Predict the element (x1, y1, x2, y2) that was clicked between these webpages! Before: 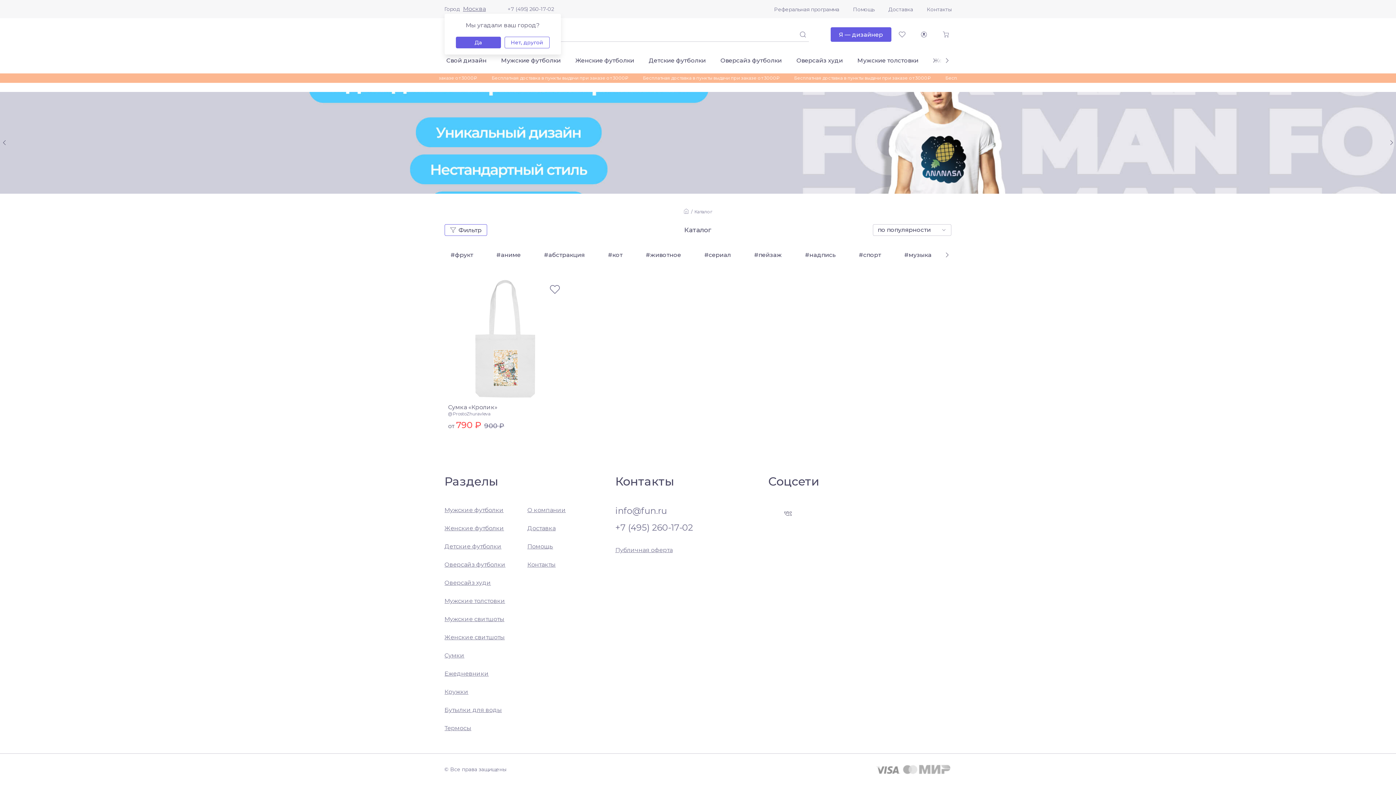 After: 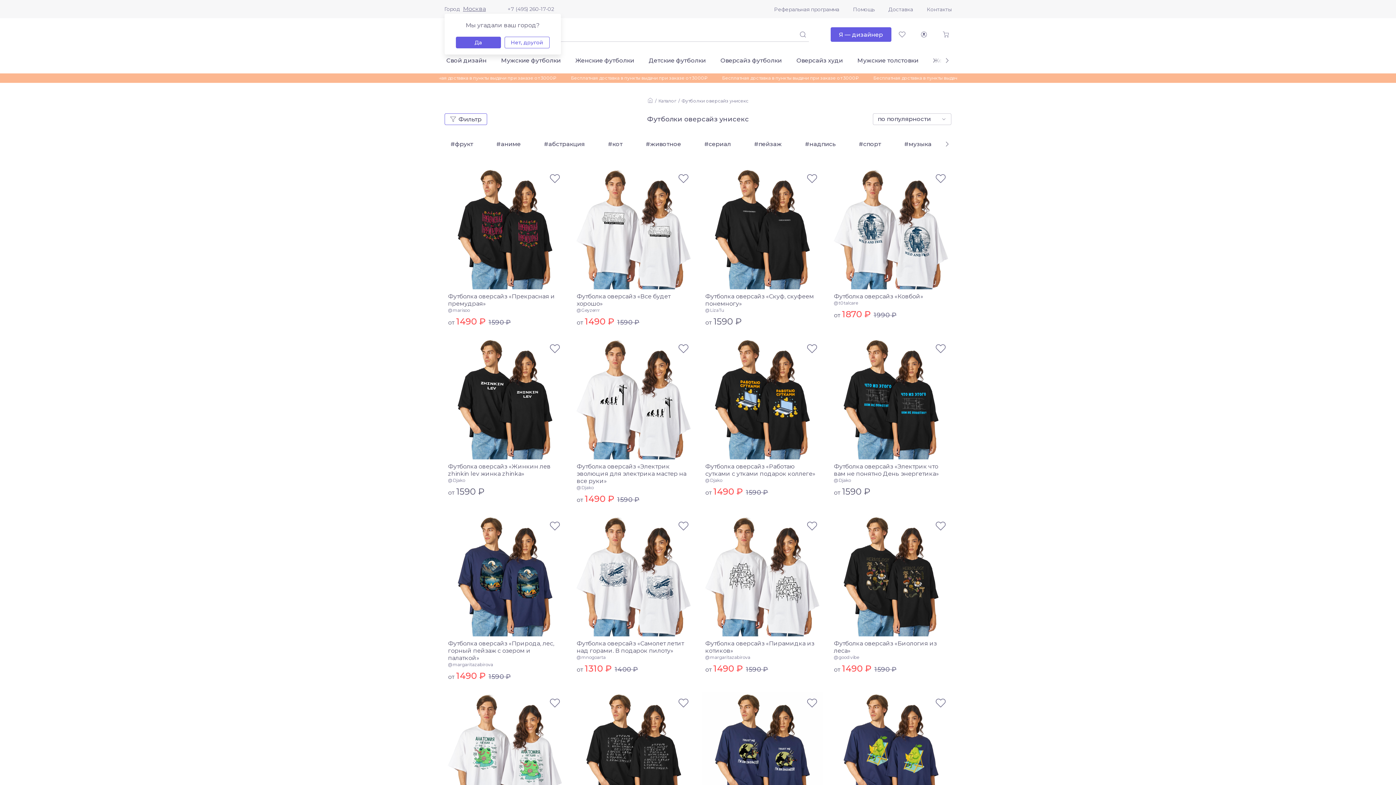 Action: label: Оверсайз футболки bbox: (718, 53, 783, 68)